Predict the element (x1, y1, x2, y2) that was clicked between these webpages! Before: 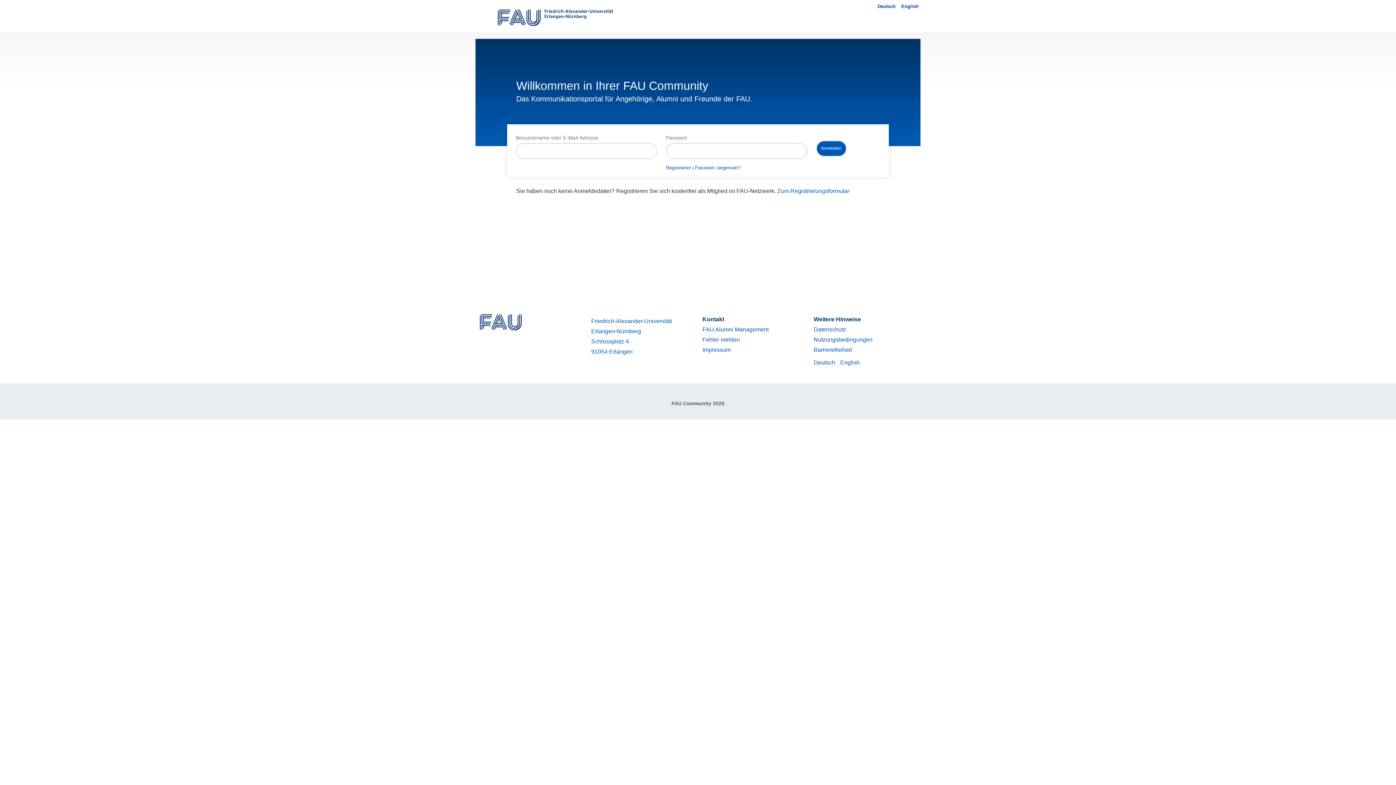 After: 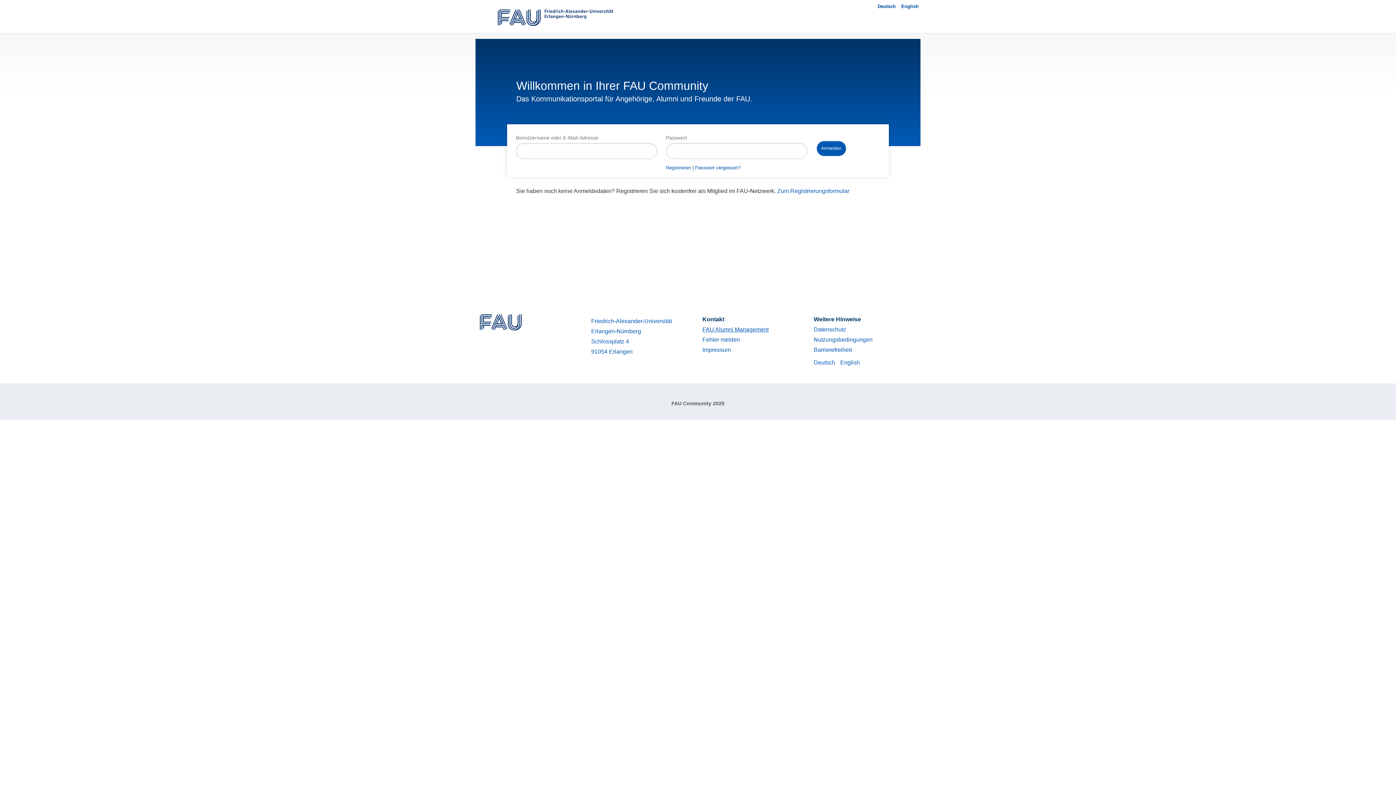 Action: label: FAU Alumni Management bbox: (702, 326, 768, 332)